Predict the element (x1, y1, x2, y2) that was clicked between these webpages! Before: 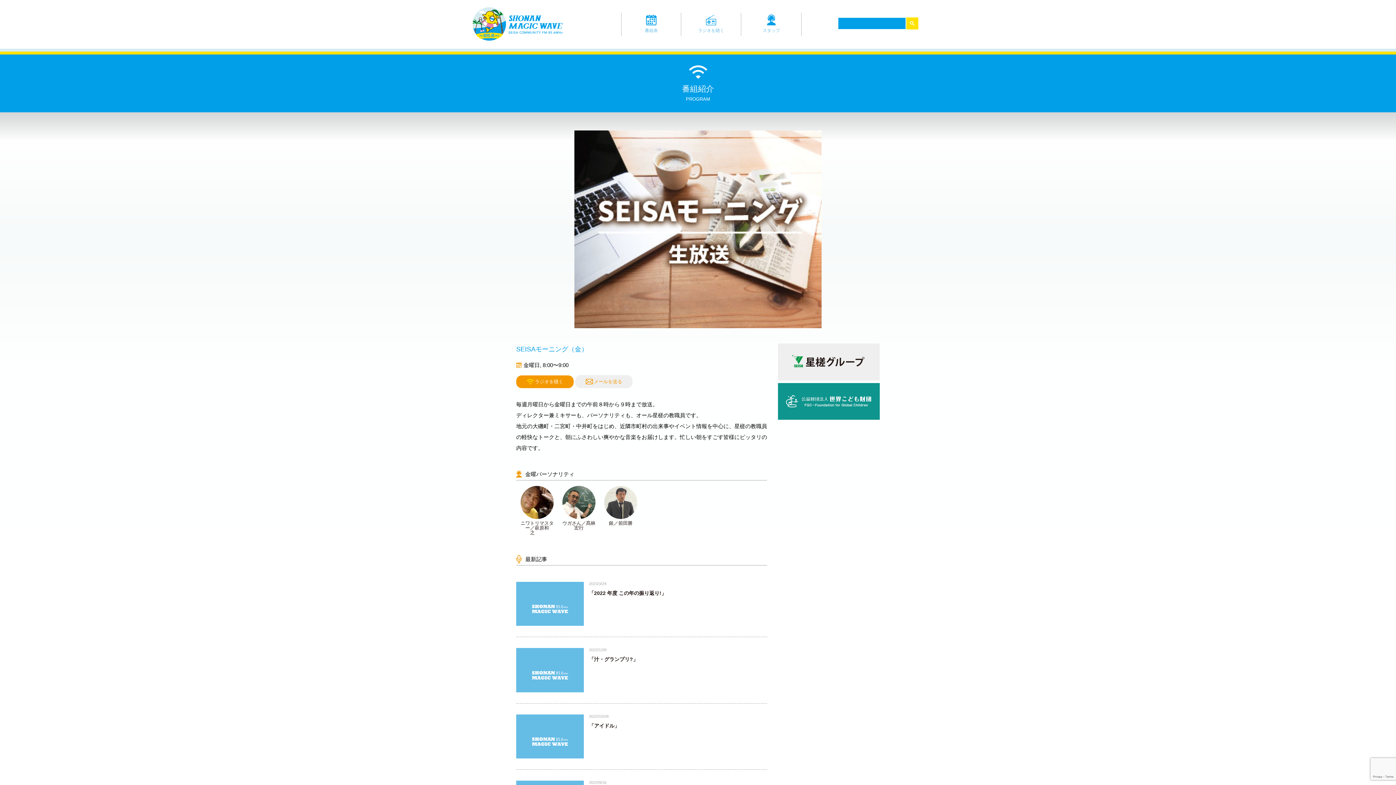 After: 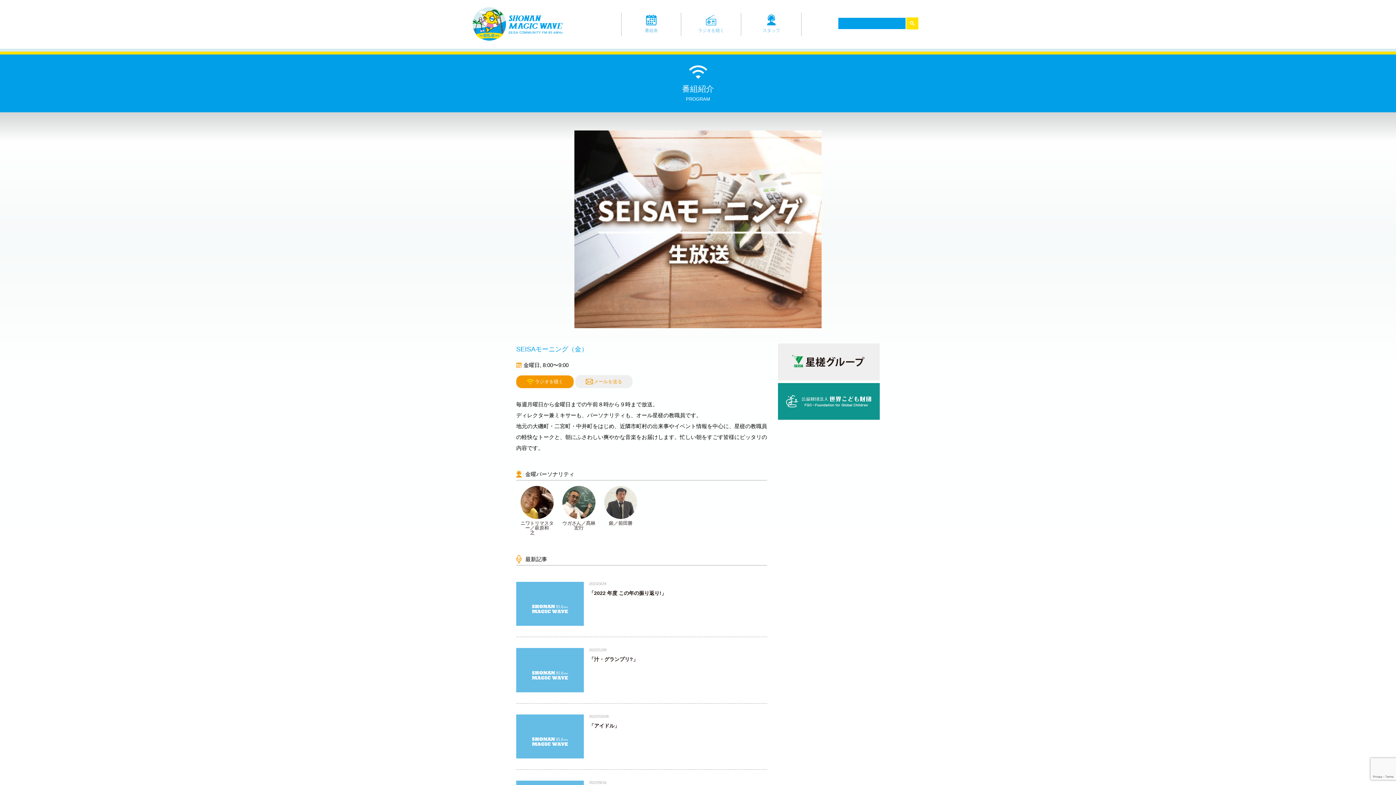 Action: bbox: (906, 17, 918, 29)